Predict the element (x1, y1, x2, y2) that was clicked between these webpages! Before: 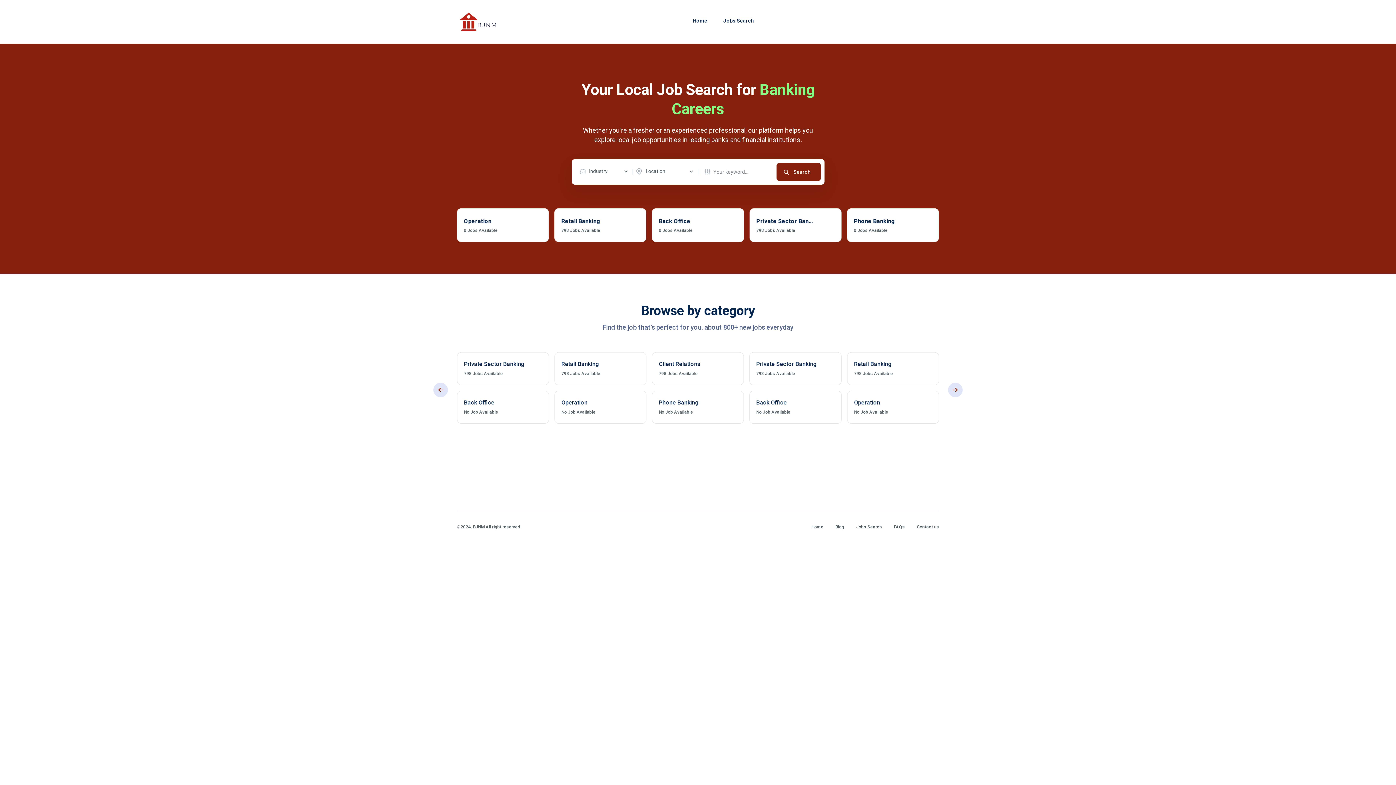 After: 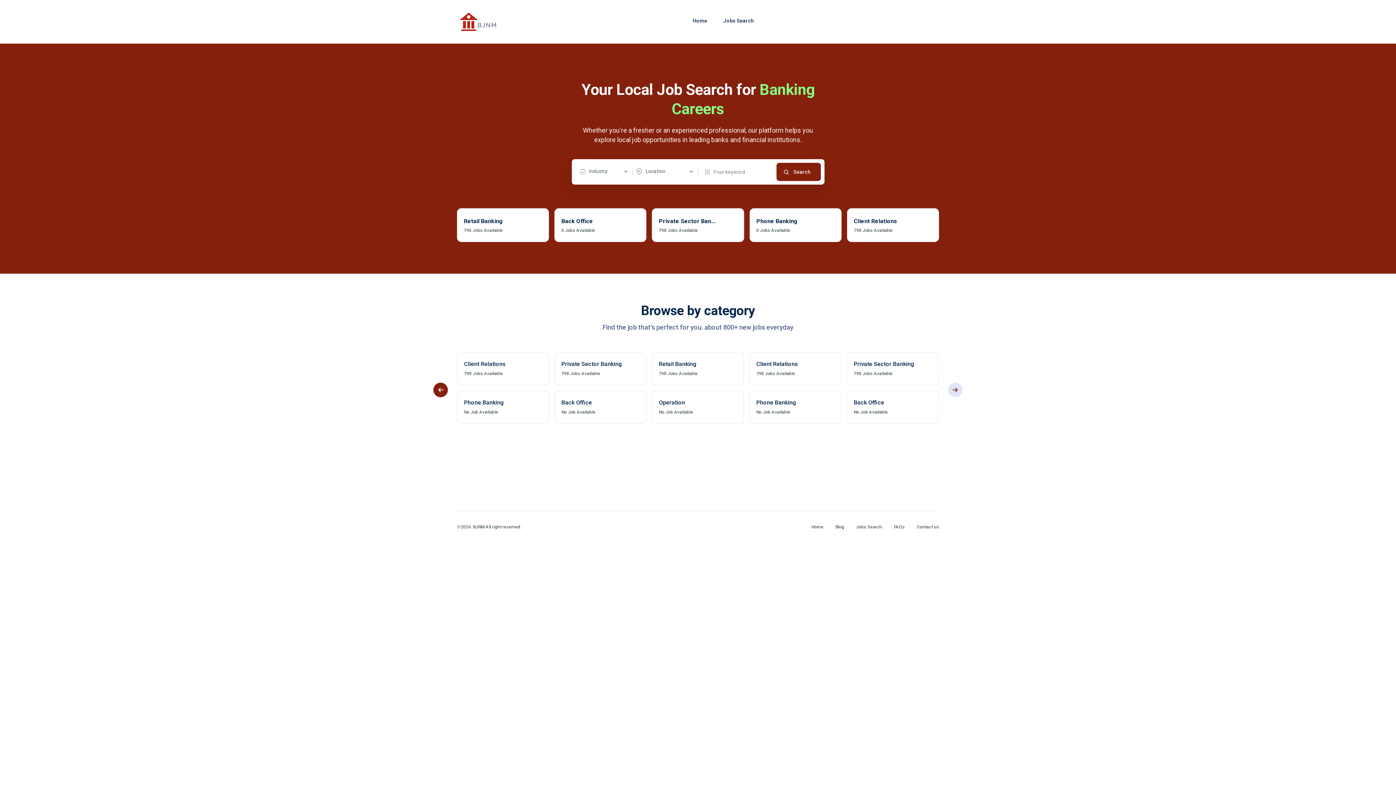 Action: bbox: (433, 382, 448, 397) label: Previous slide